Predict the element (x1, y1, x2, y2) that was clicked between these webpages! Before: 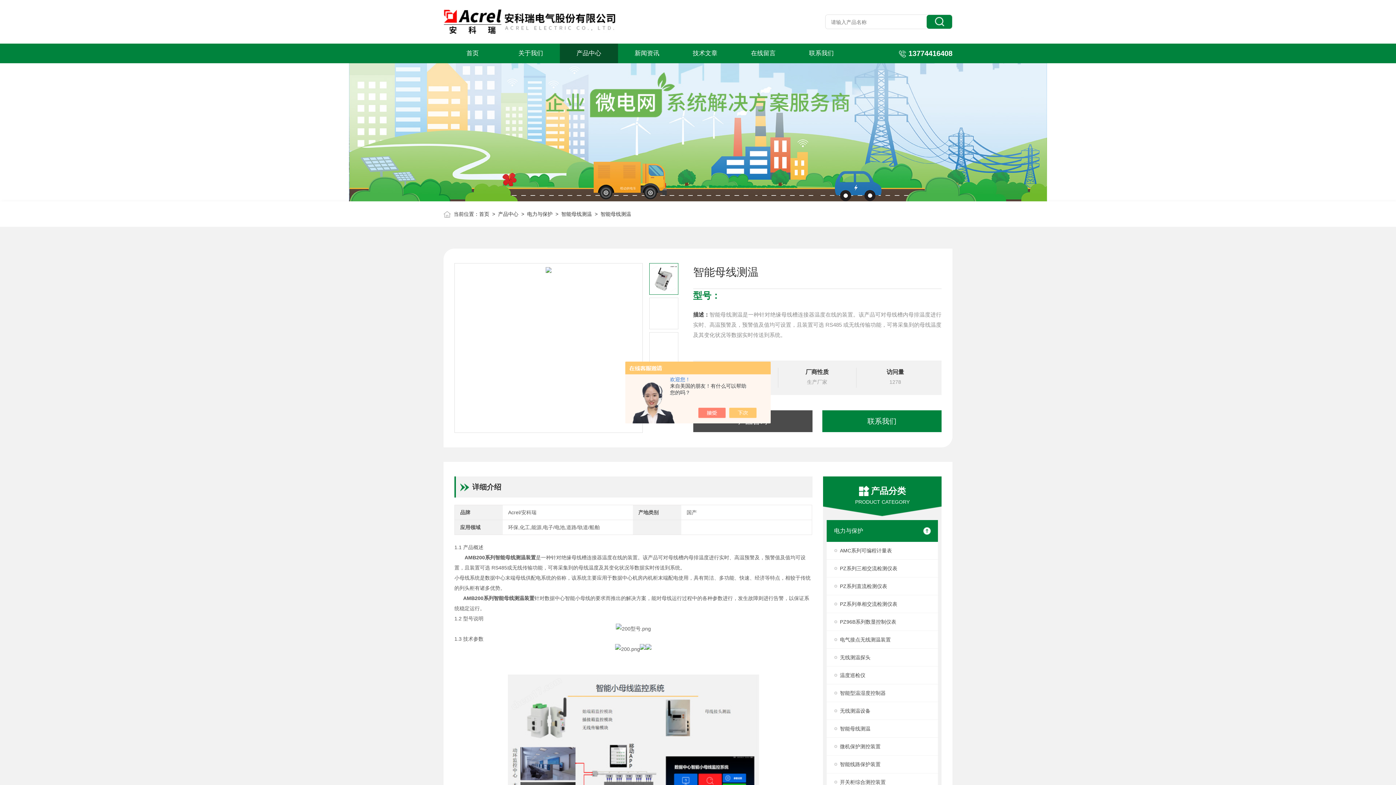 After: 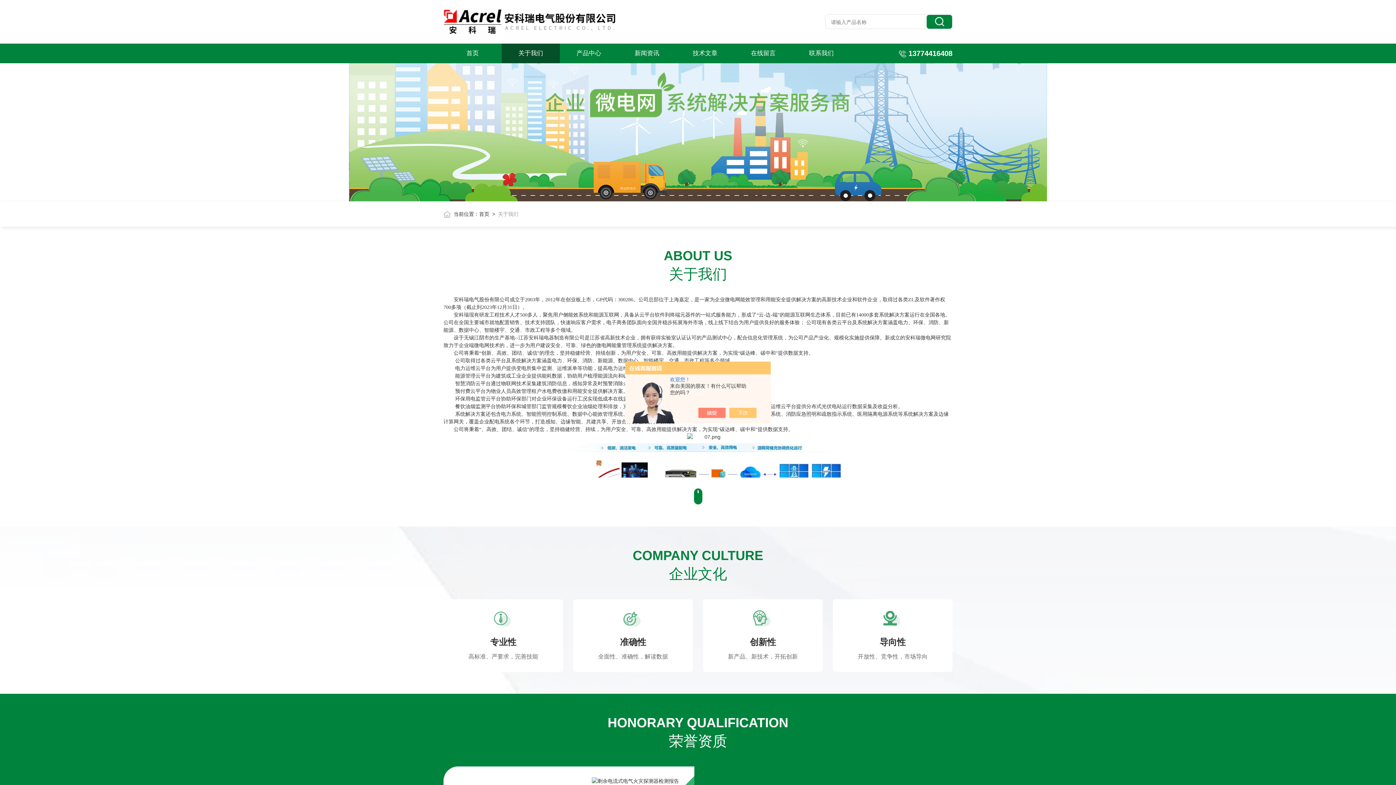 Action: label: 关于我们 bbox: (501, 43, 559, 63)